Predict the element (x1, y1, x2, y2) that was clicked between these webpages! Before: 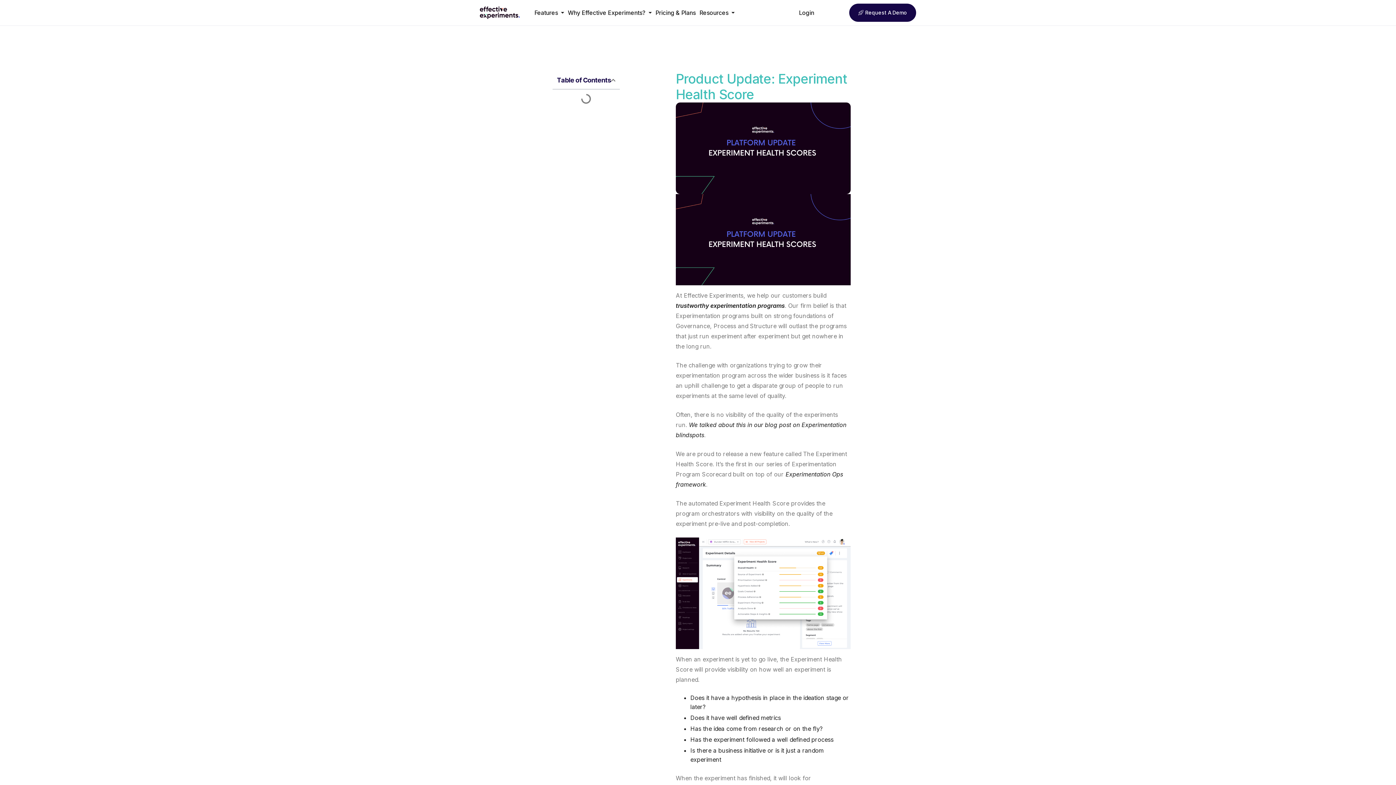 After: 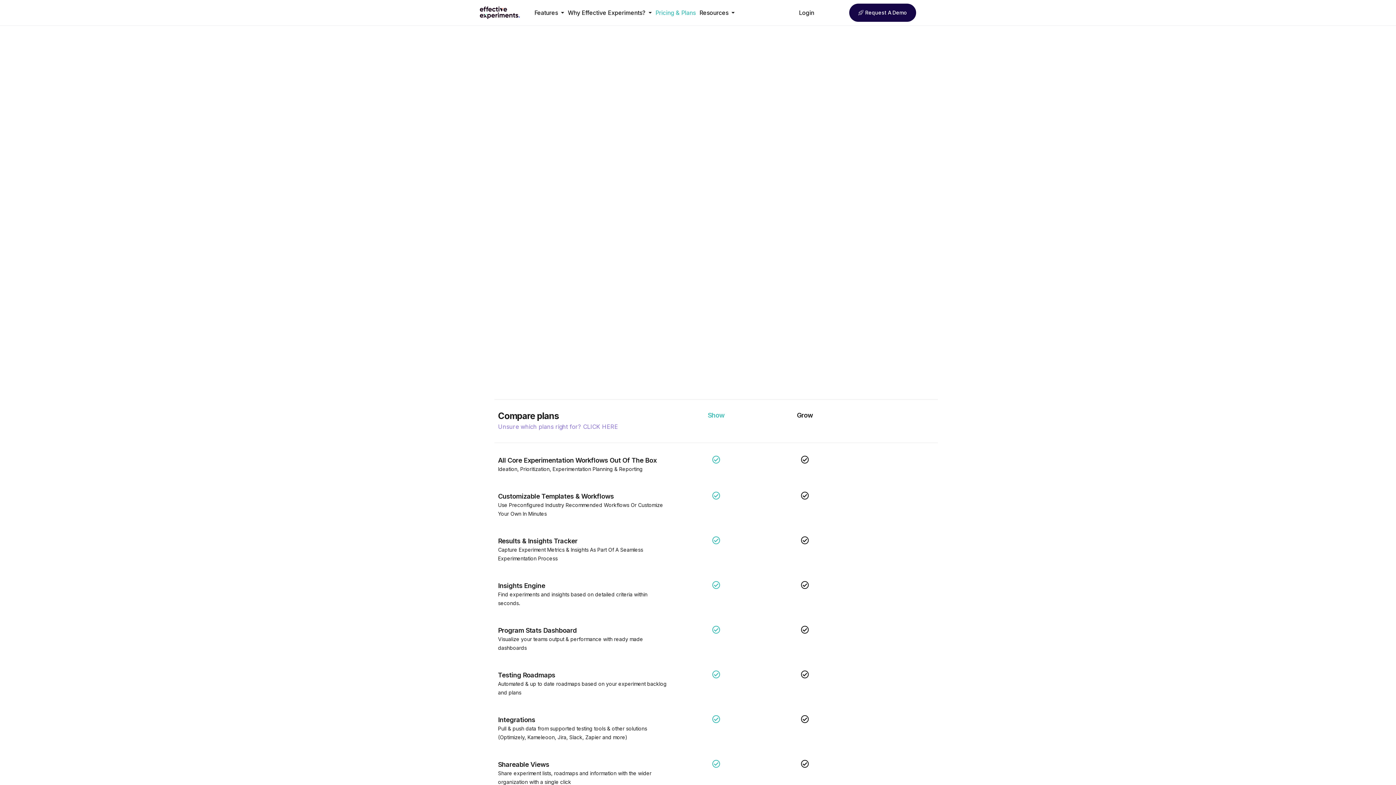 Action: label: Pricing & Plans bbox: (655, 9, 696, 15)